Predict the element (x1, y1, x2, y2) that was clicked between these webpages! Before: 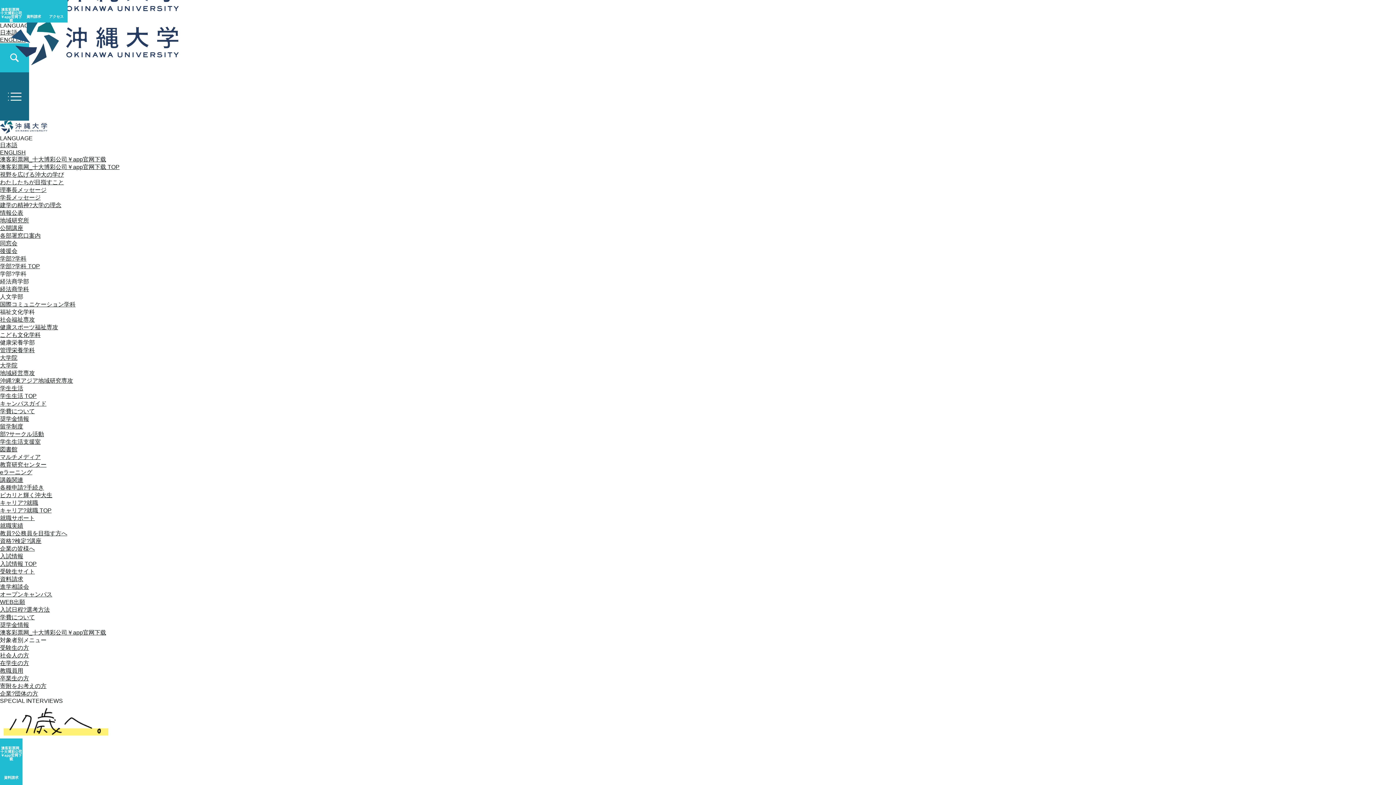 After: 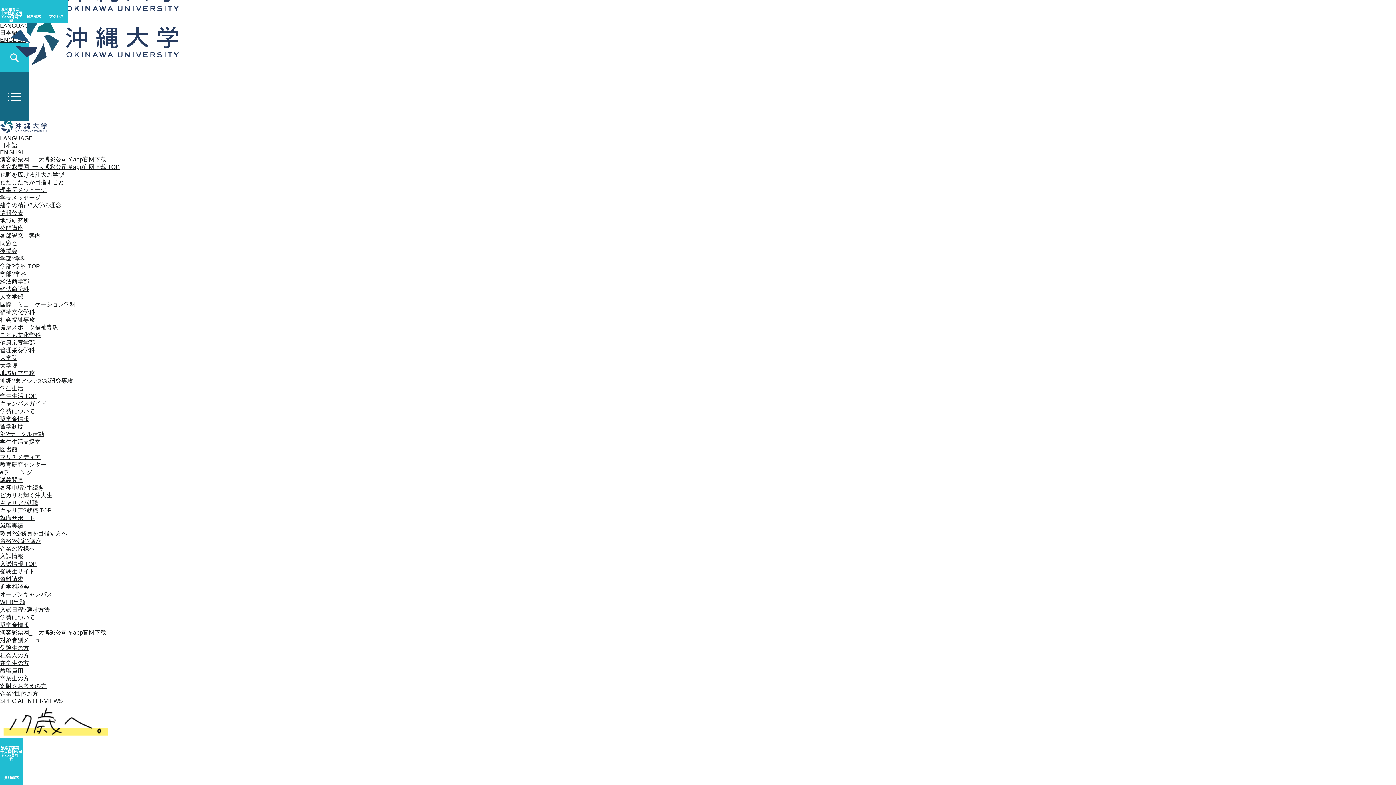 Action: bbox: (0, 568, 34, 574) label: 受験生サイト